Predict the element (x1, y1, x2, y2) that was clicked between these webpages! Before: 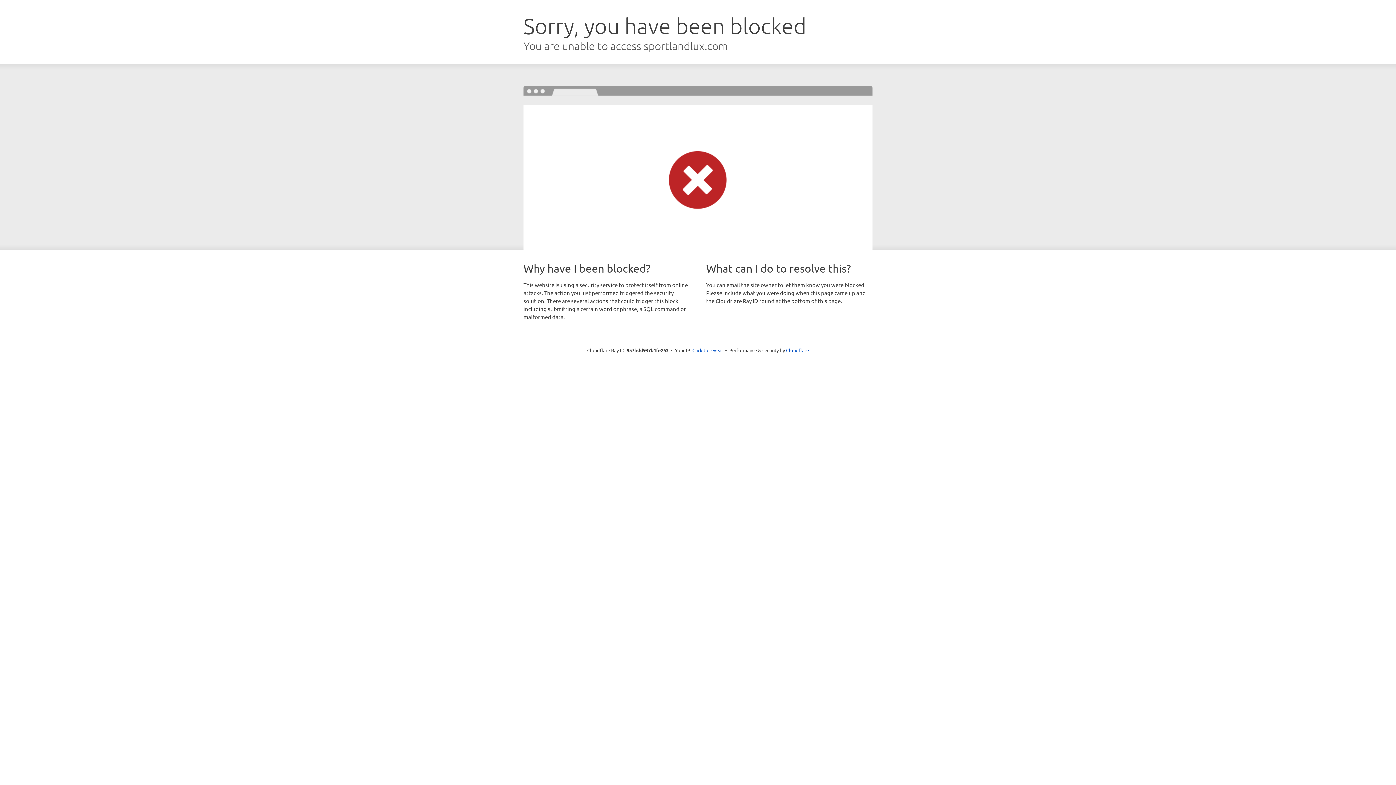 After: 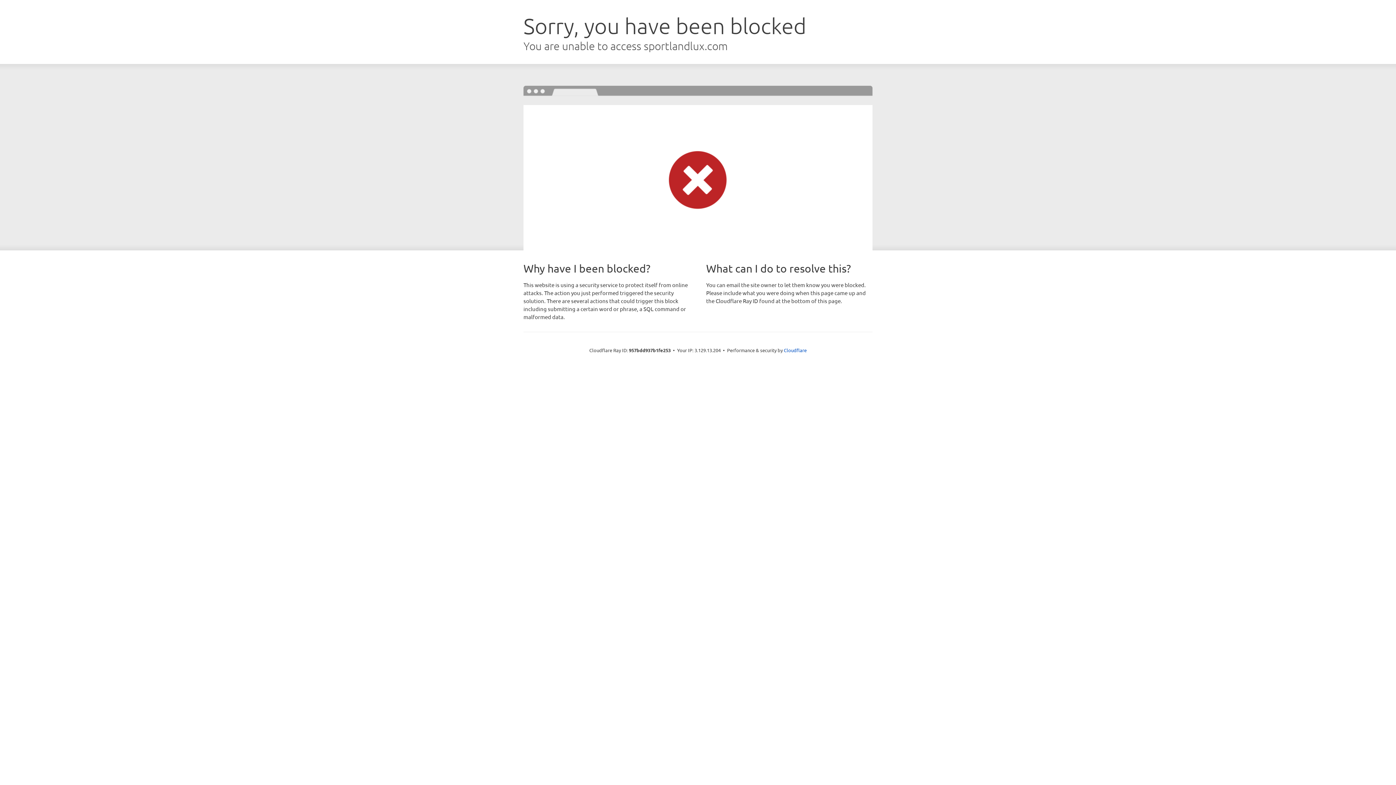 Action: label: Click to reveal bbox: (692, 346, 723, 353)